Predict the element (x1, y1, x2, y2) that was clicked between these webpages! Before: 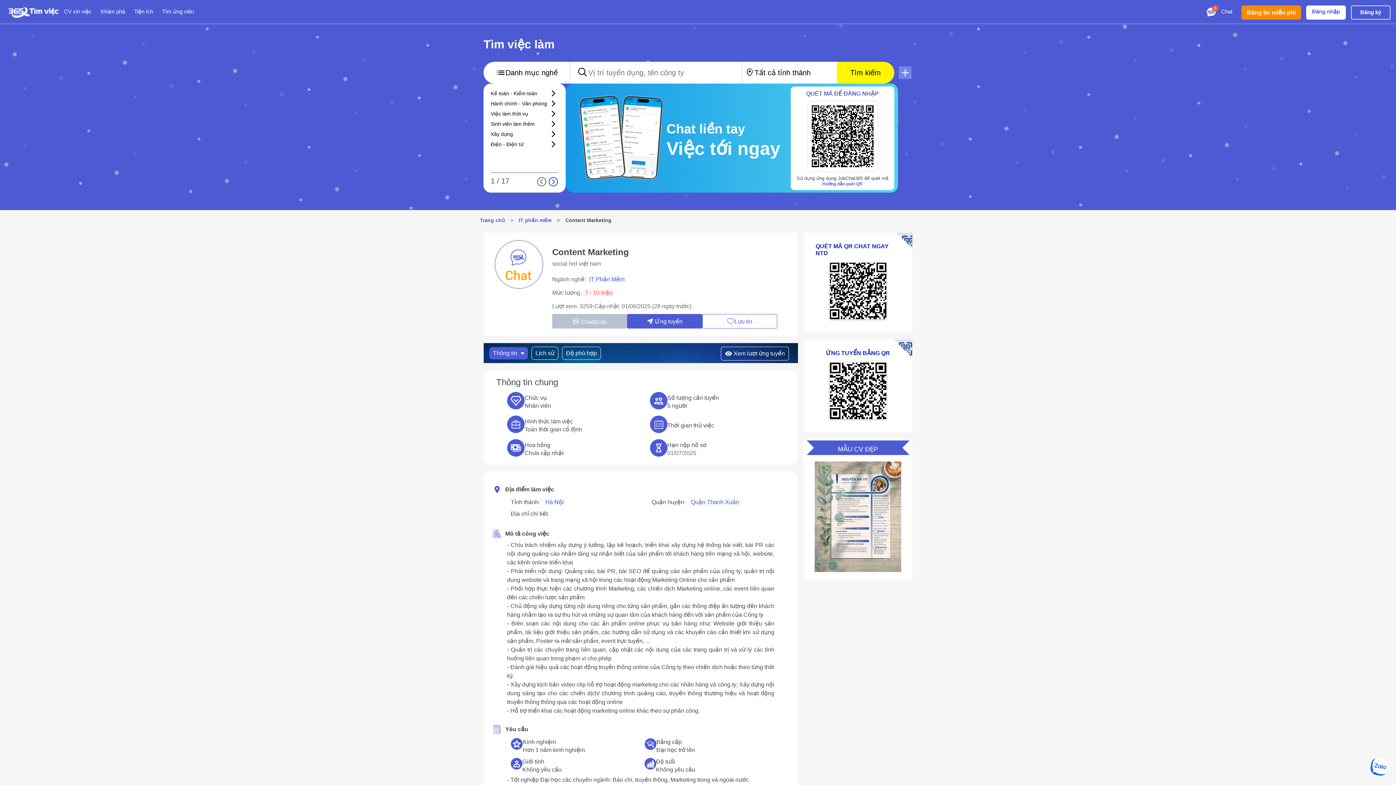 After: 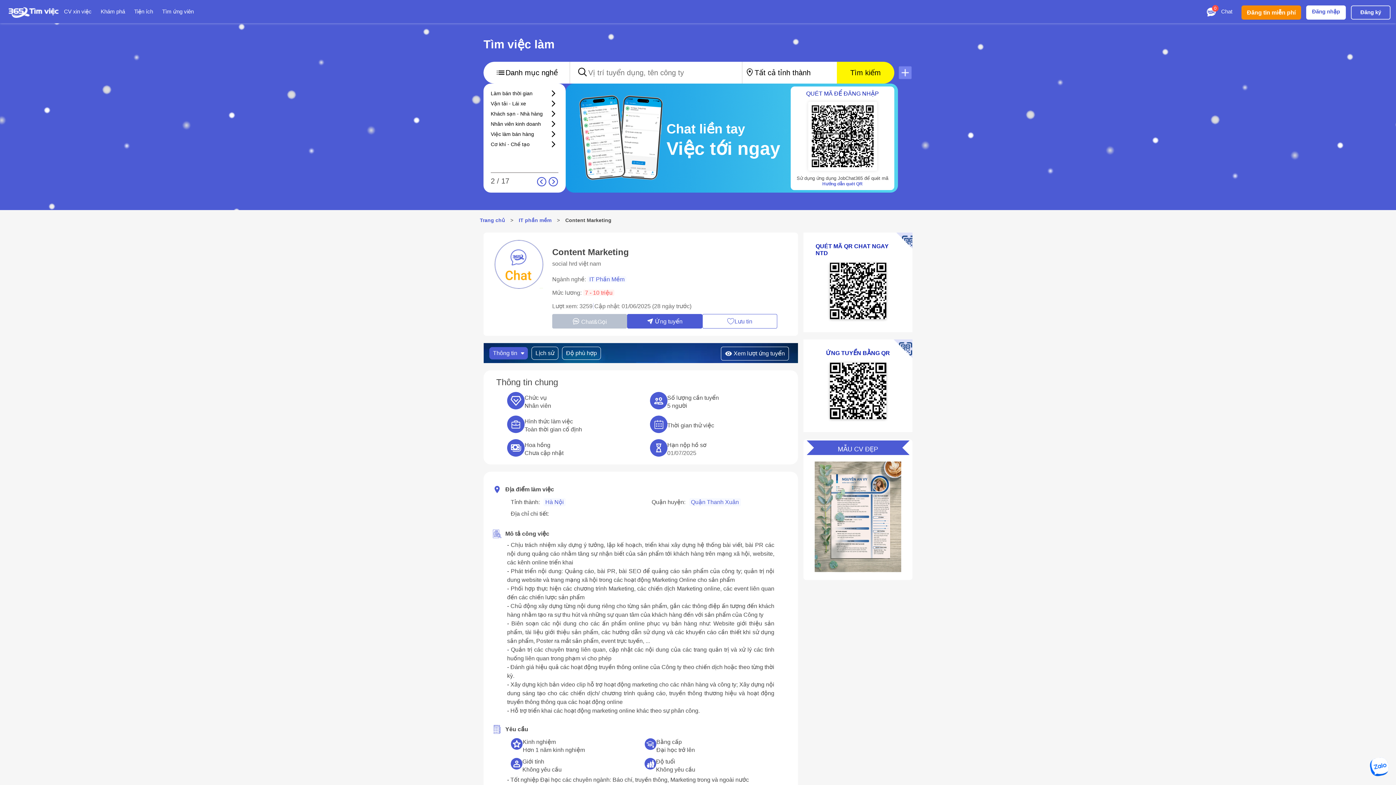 Action: bbox: (548, 176, 558, 186)